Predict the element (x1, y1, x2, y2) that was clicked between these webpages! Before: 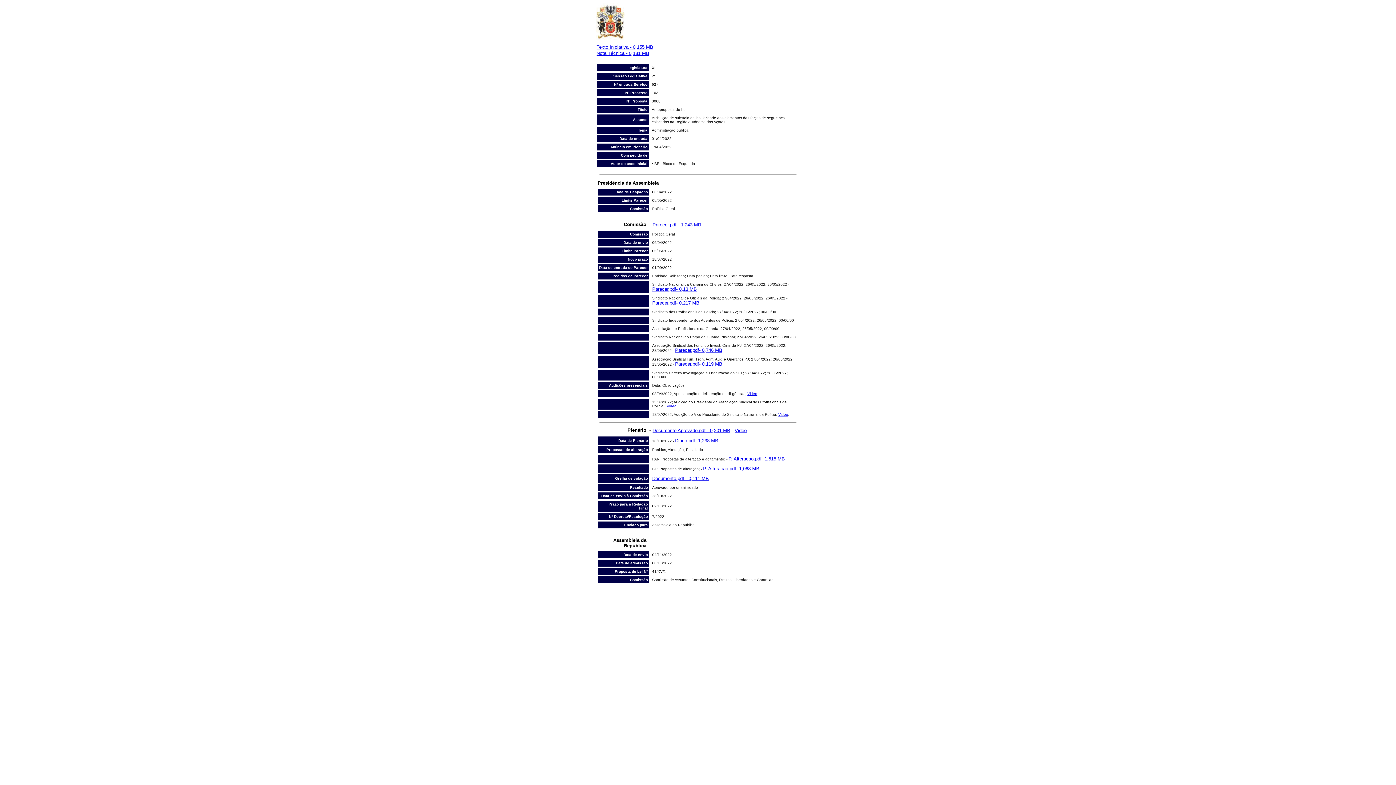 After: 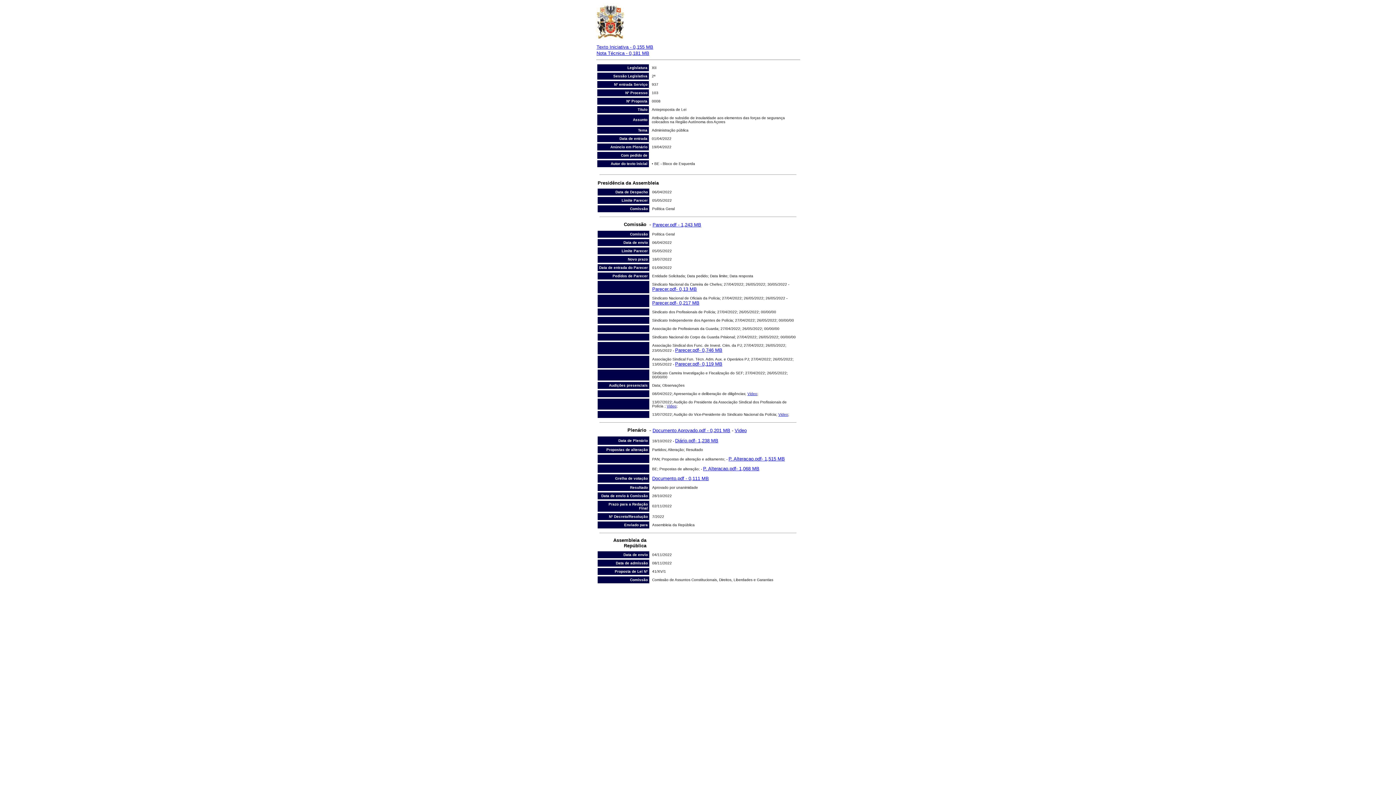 Action: label: Nota Técnica - 0,181 MB bbox: (596, 50, 649, 56)